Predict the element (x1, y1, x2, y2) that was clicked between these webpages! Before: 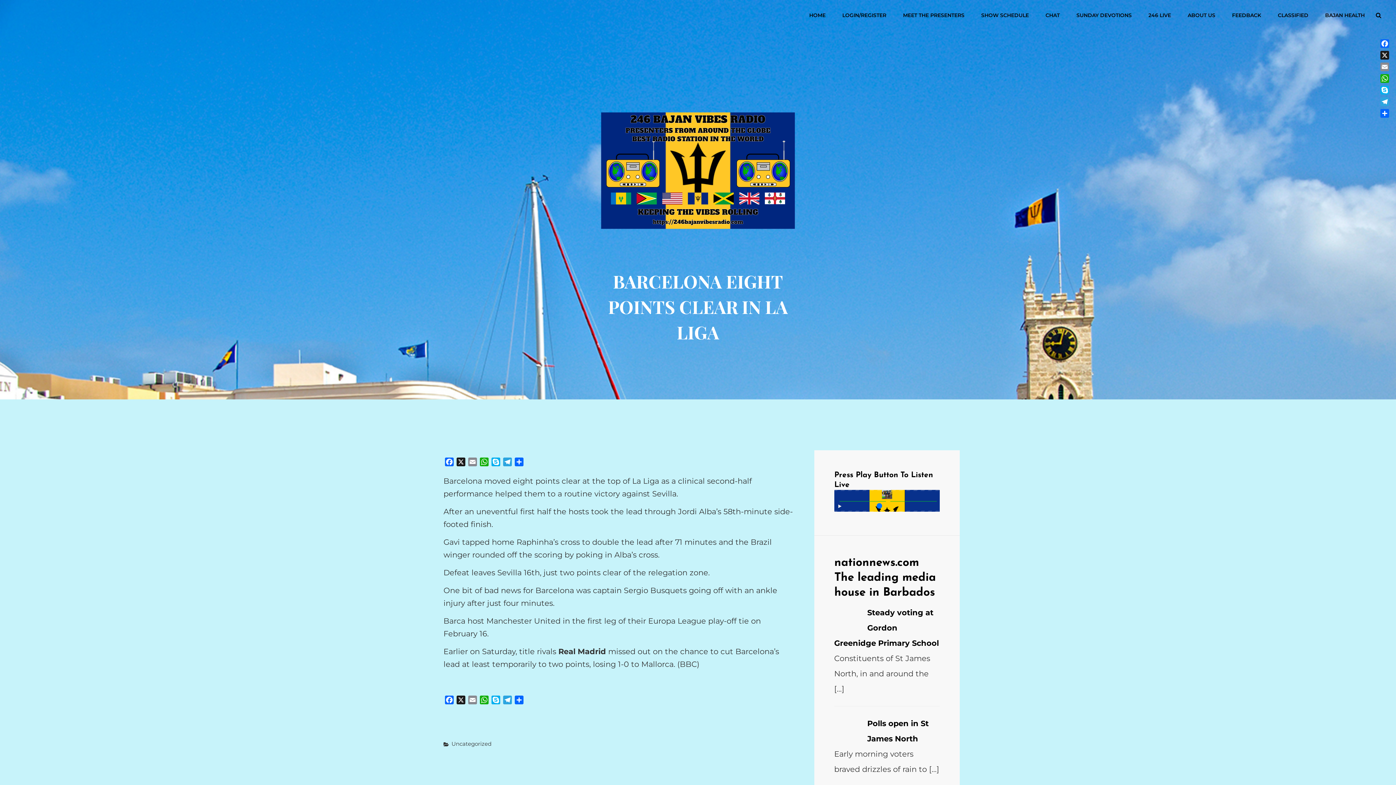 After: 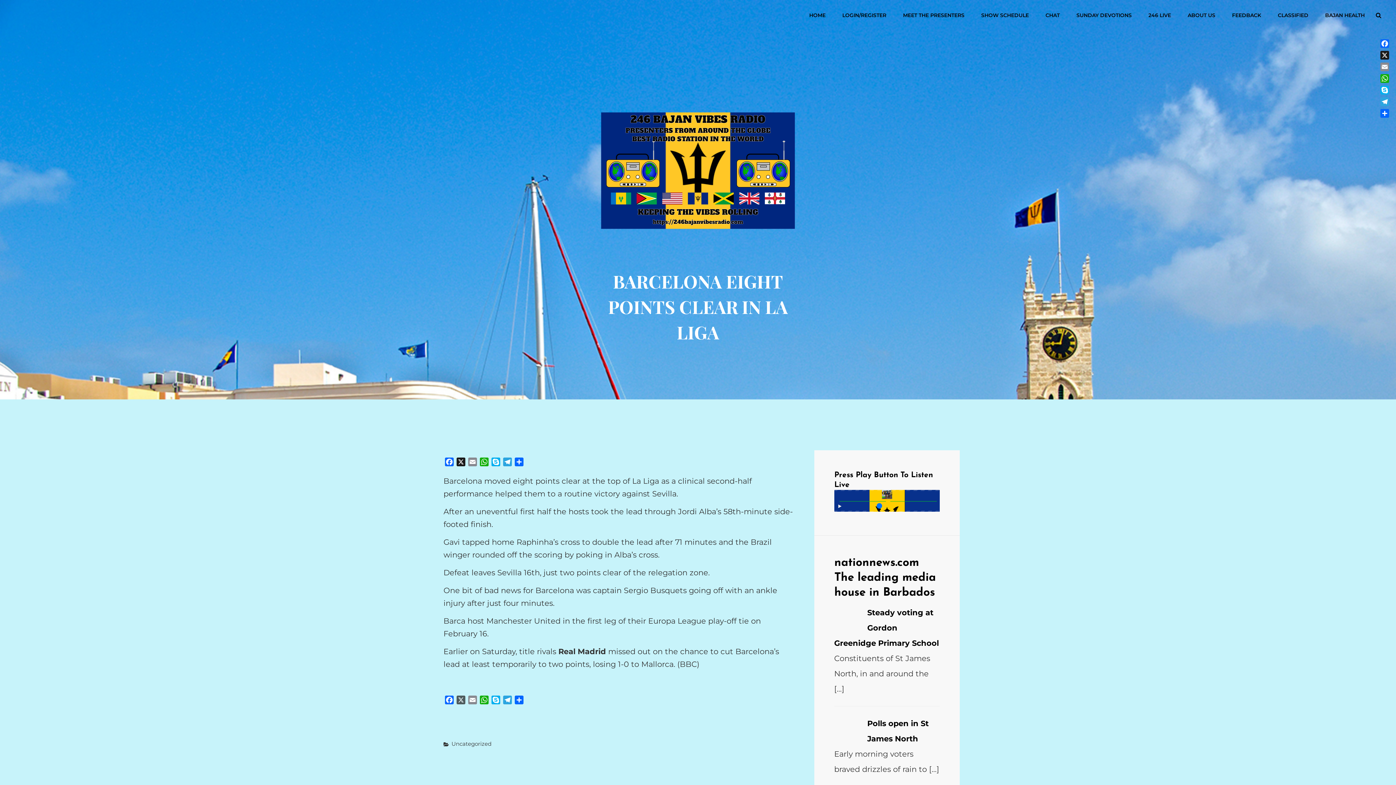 Action: bbox: (455, 696, 466, 707) label: X